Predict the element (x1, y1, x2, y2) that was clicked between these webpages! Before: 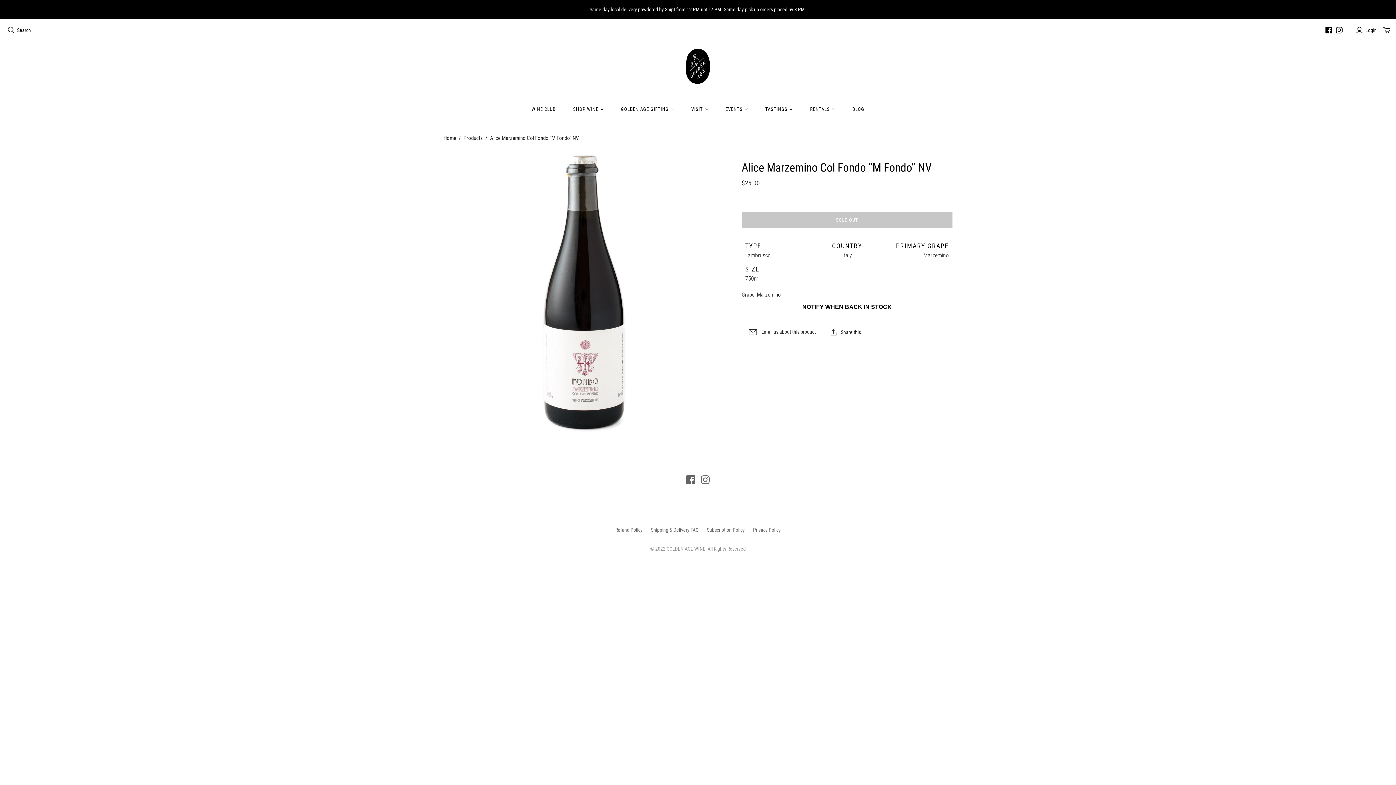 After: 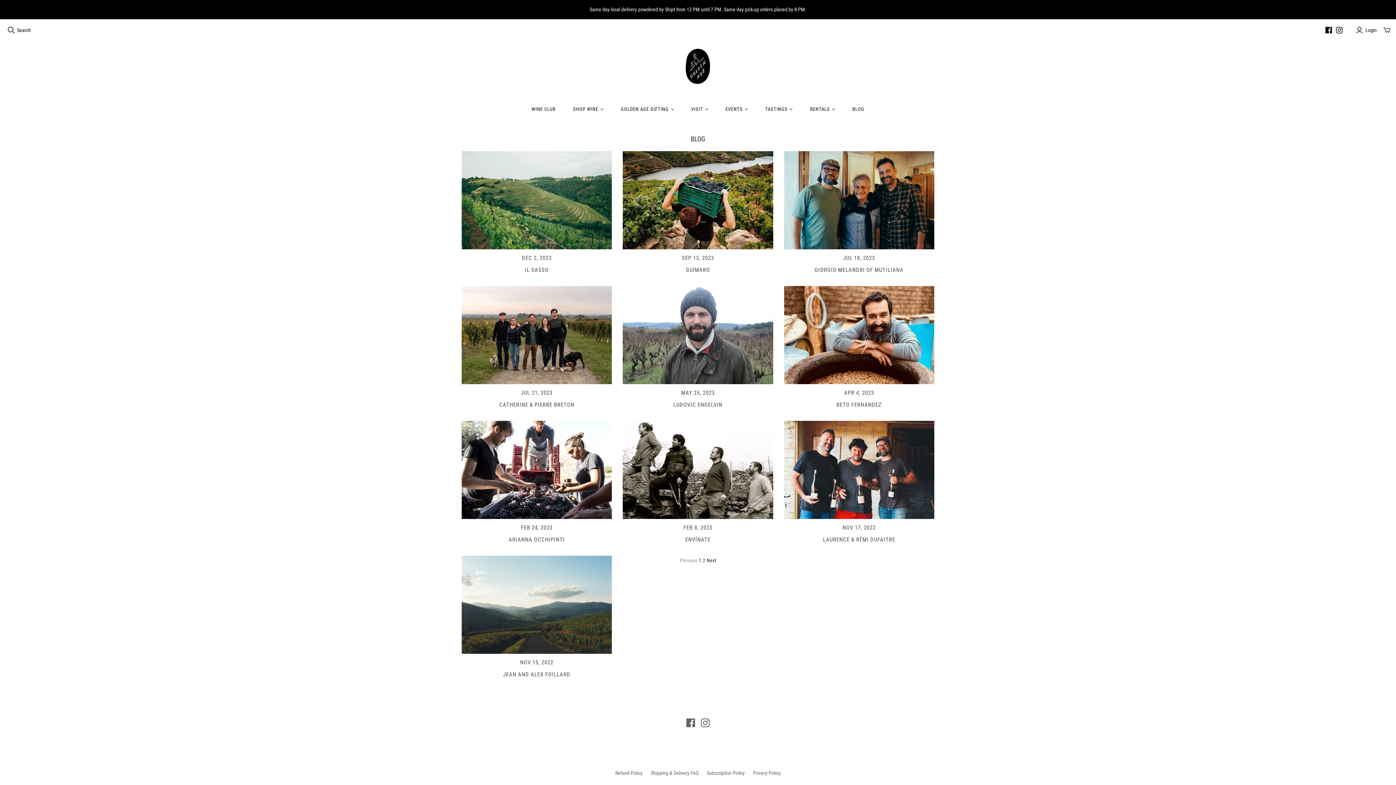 Action: bbox: (843, 98, 873, 120) label: BLOG